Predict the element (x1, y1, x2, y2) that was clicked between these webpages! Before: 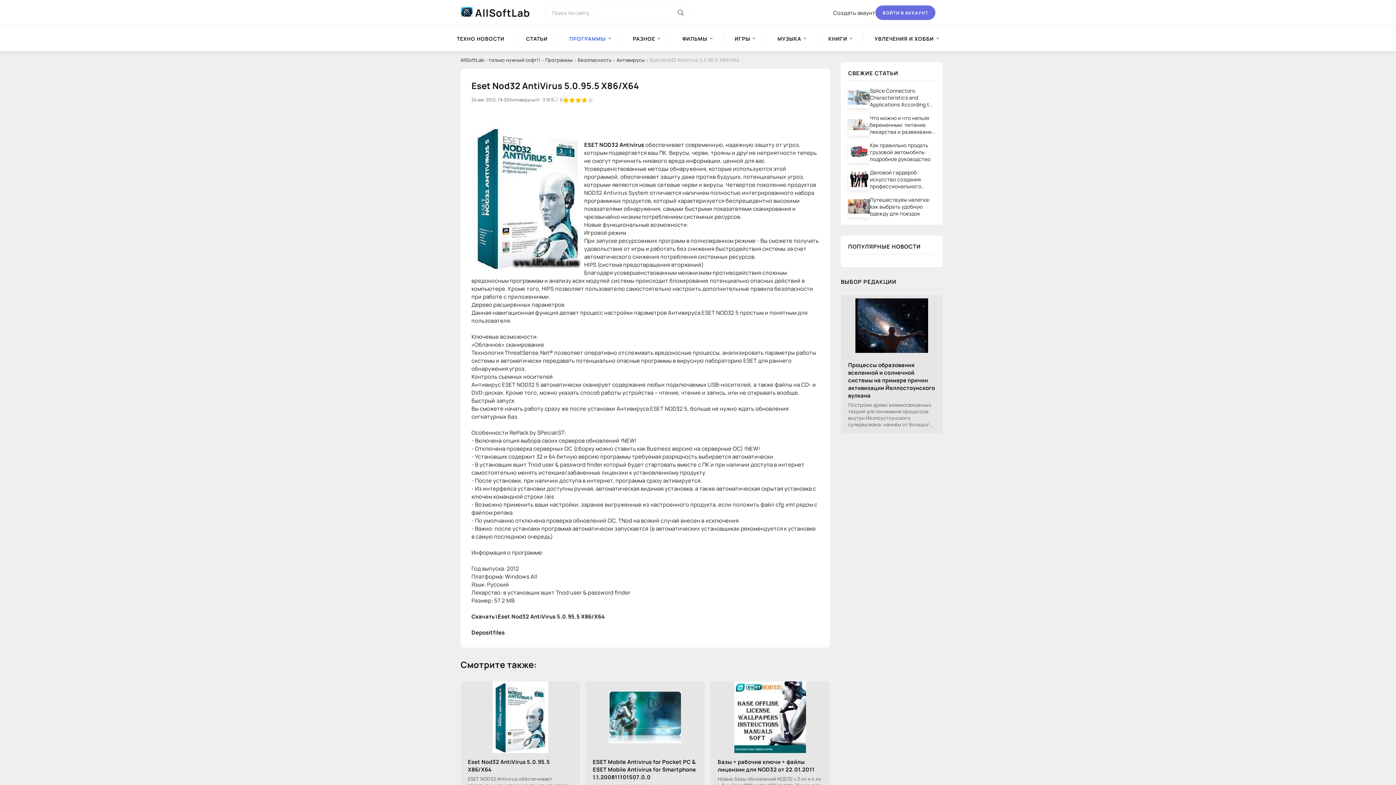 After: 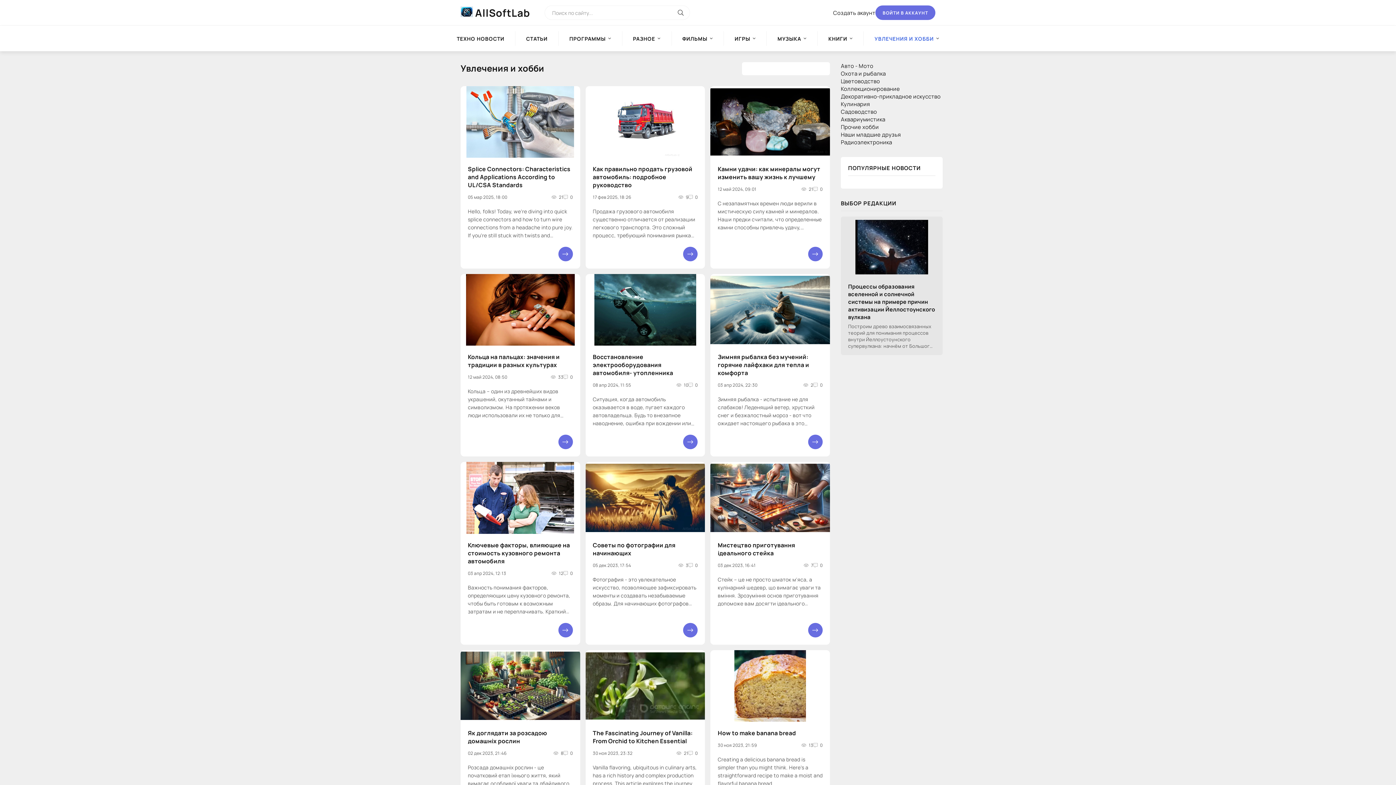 Action: bbox: (864, 31, 950, 45) label: УВЛЕЧЕНИЯ И ХОББИ